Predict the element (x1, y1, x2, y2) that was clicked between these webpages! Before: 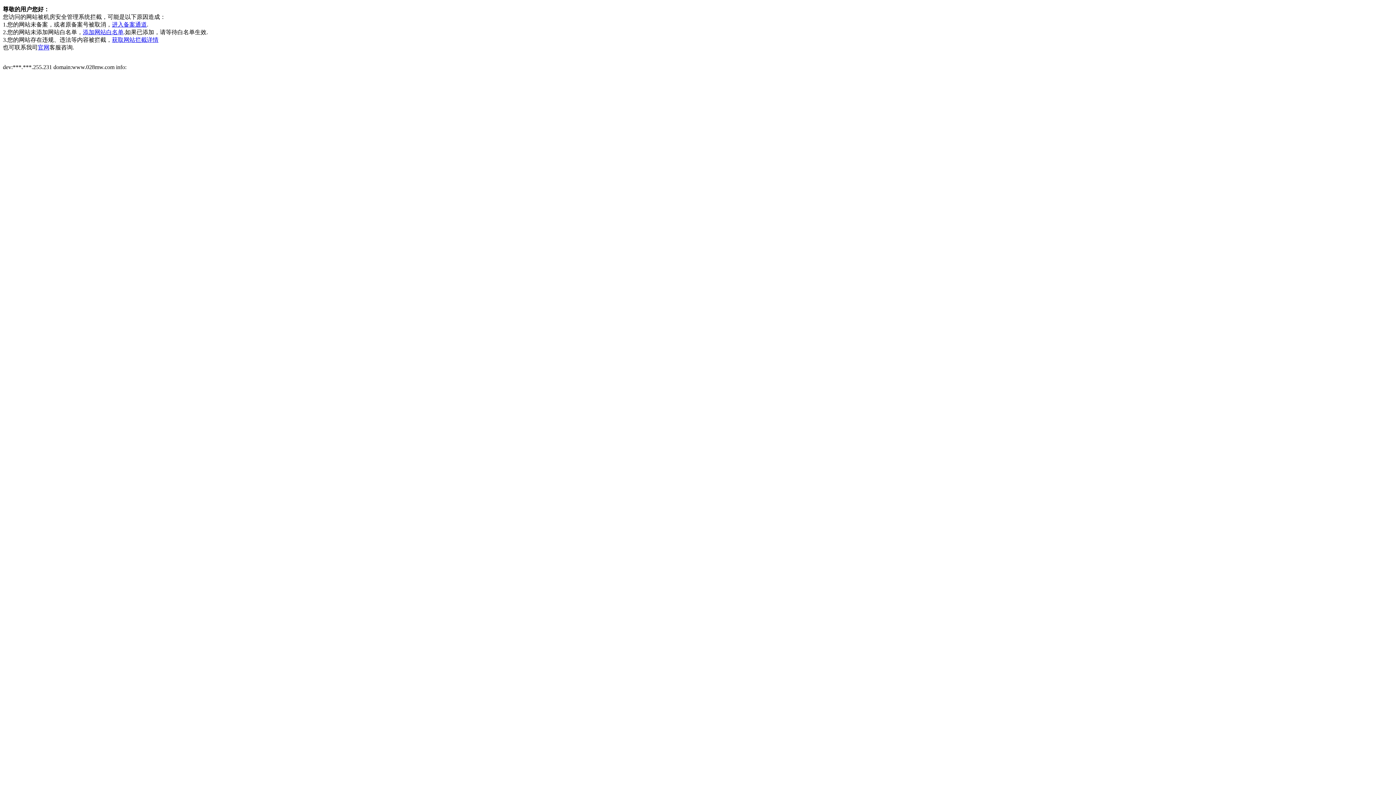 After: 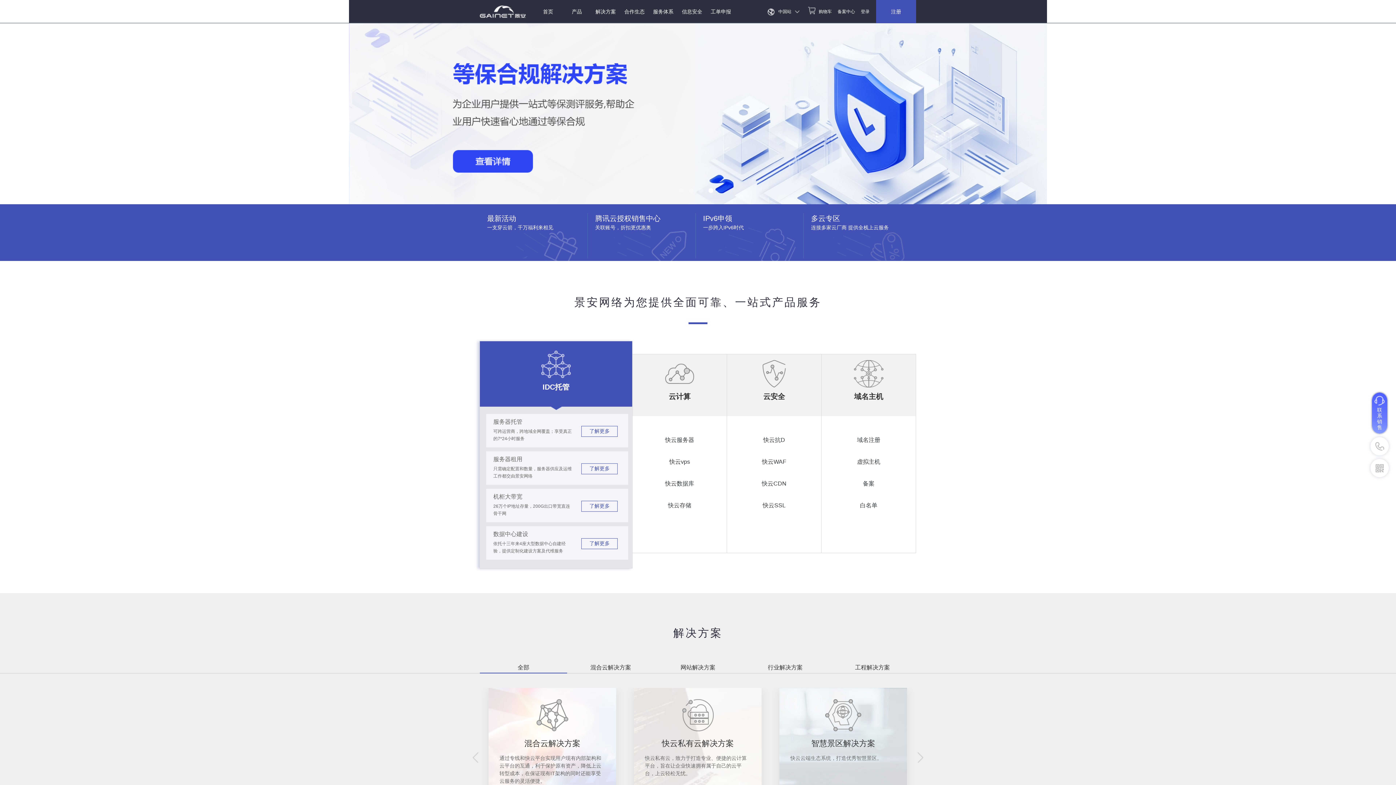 Action: bbox: (37, 44, 49, 50) label: 官网